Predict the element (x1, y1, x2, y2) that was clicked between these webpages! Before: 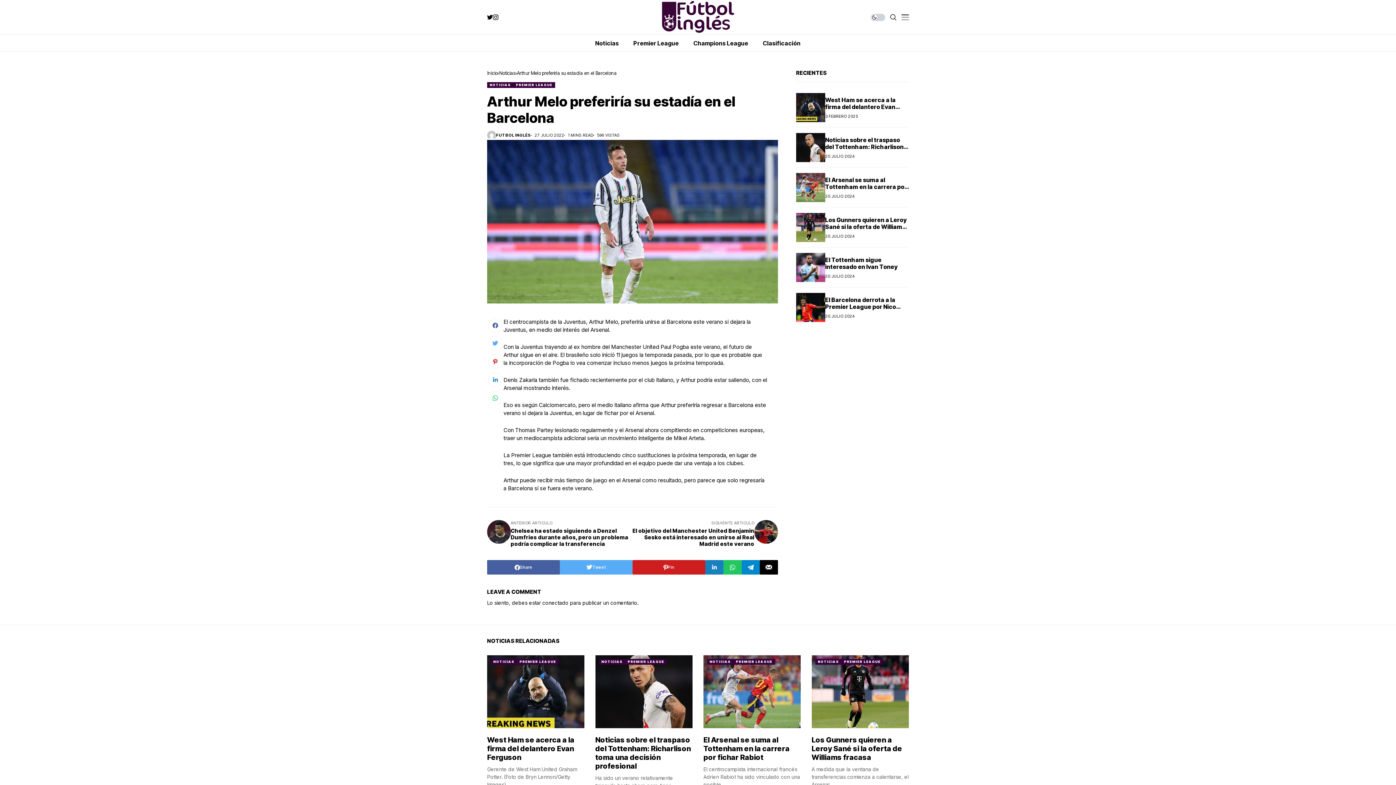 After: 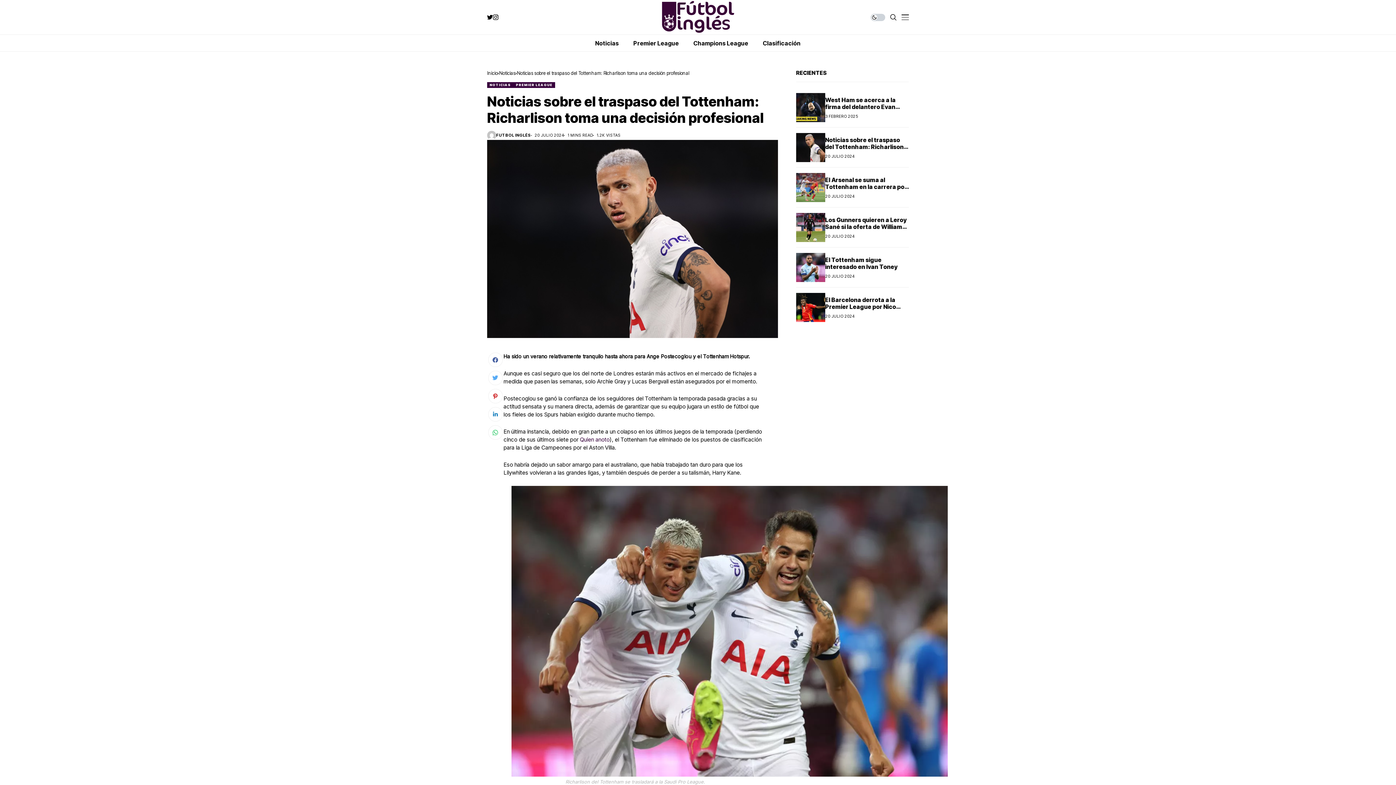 Action: bbox: (796, 133, 825, 162)